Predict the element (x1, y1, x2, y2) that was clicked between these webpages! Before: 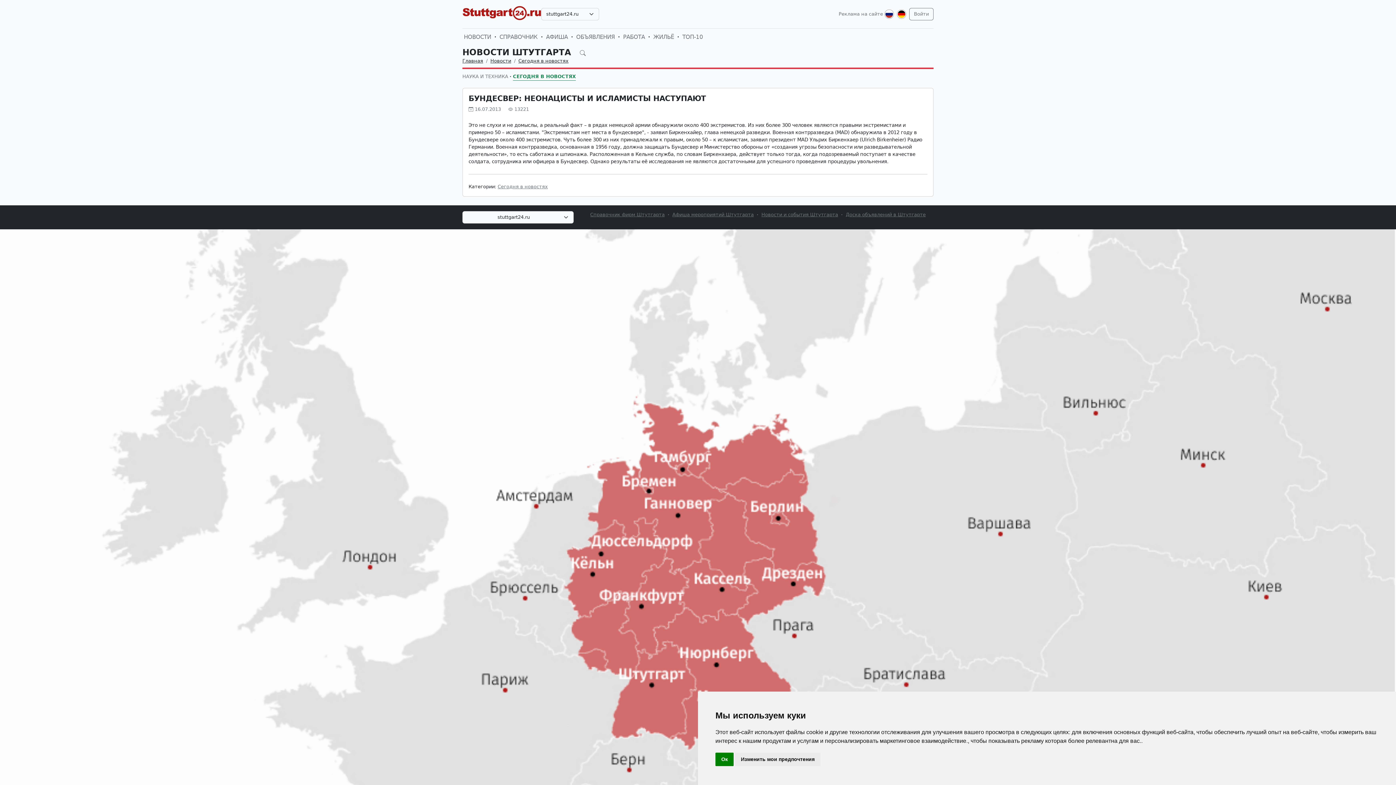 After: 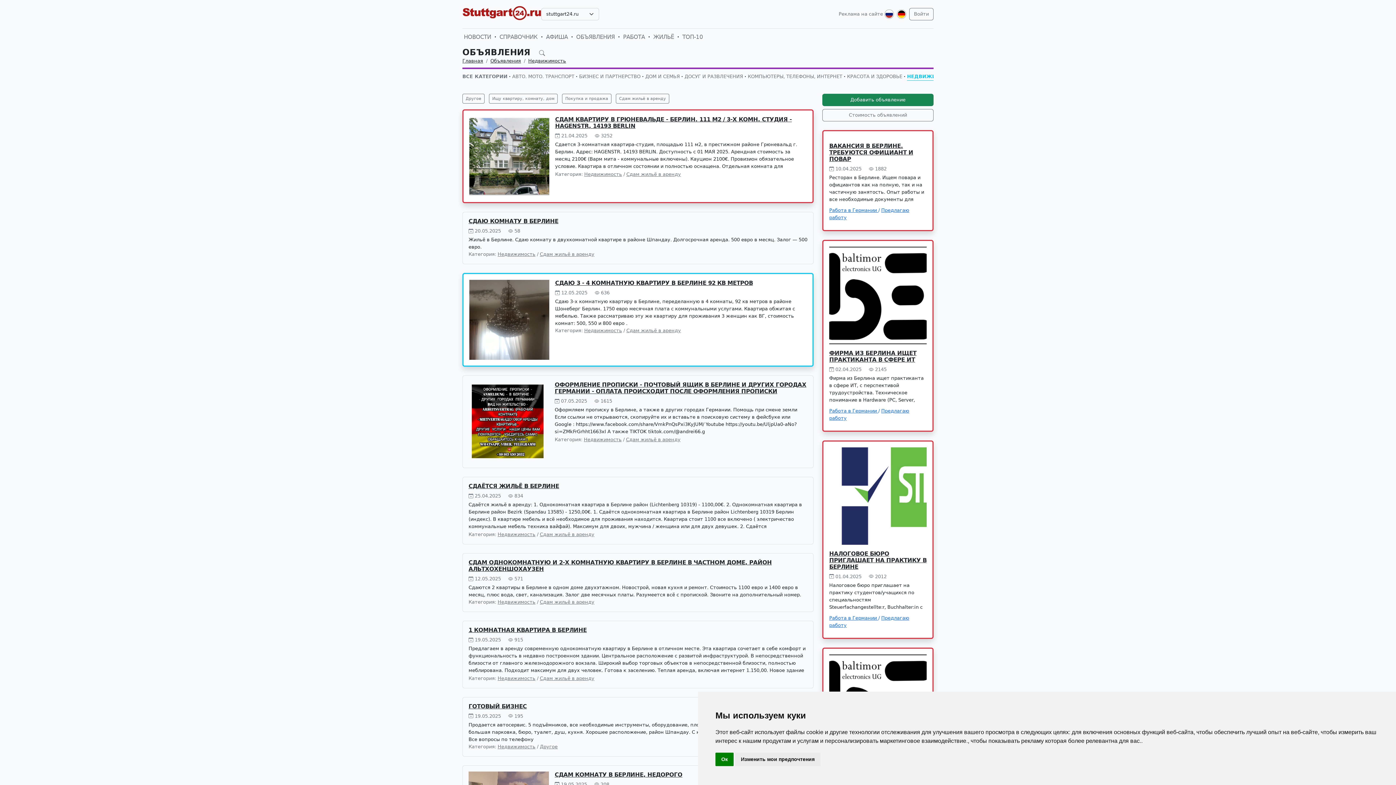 Action: bbox: (652, 31, 675, 42) label: ЖИЛЬЁ